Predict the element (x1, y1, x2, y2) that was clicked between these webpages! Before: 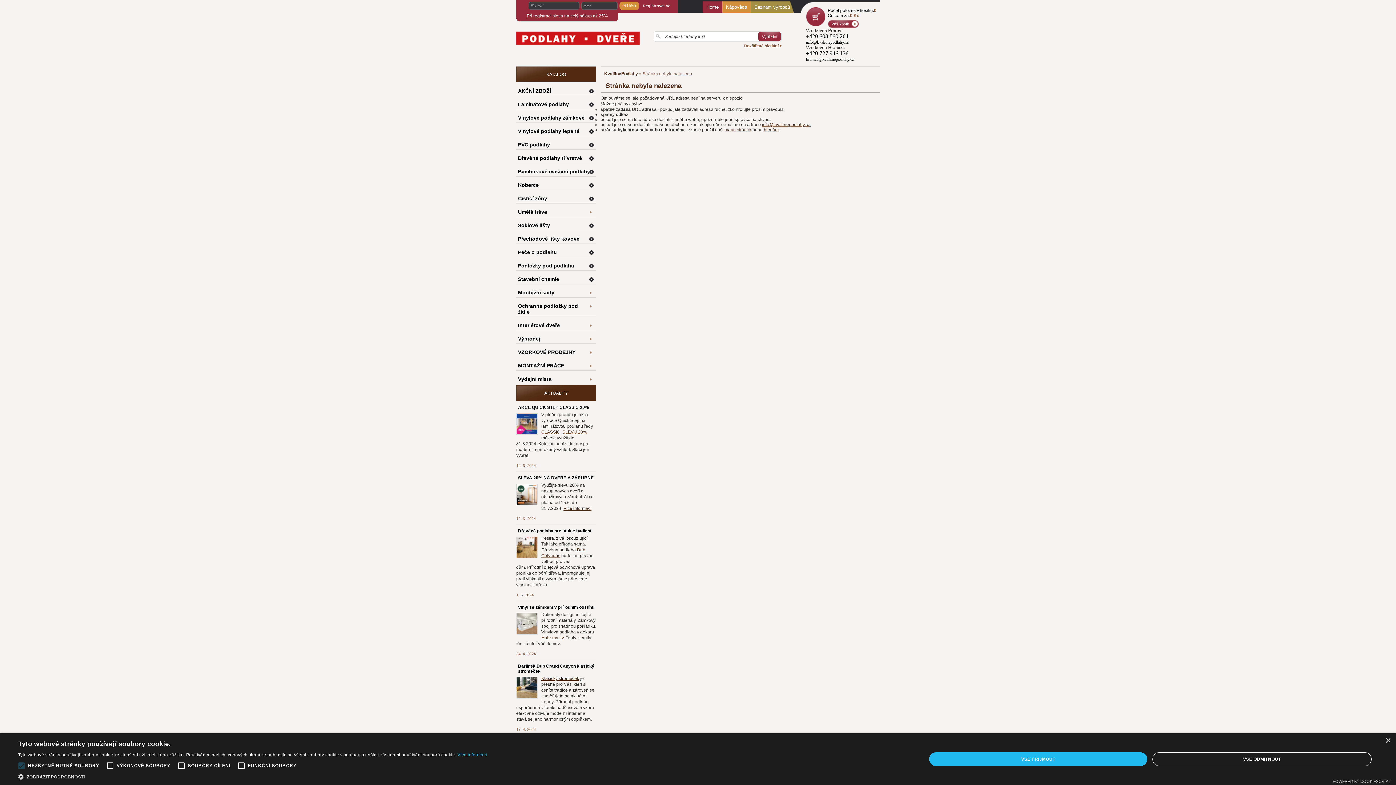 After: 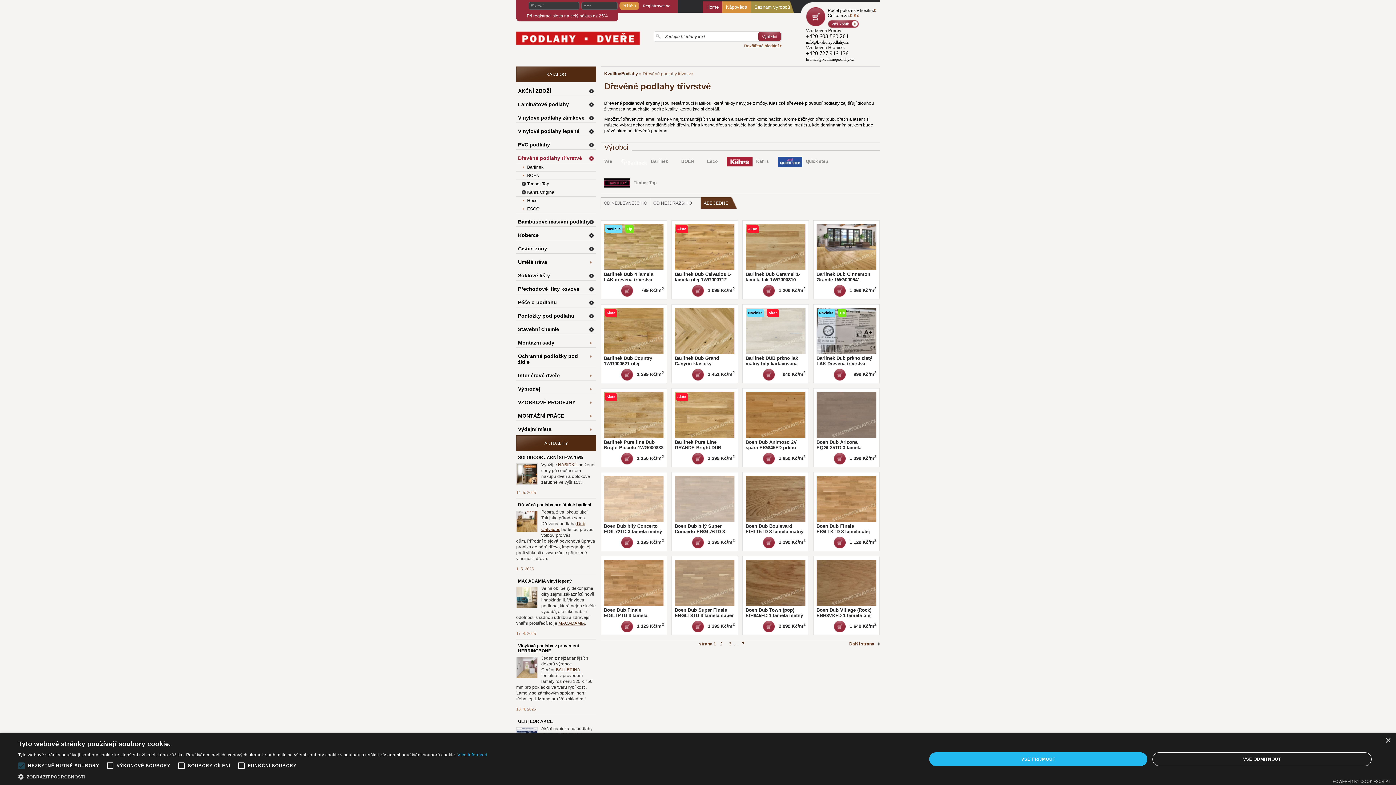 Action: label: Dřevěné podlahy třívrstvé bbox: (516, 153, 596, 163)